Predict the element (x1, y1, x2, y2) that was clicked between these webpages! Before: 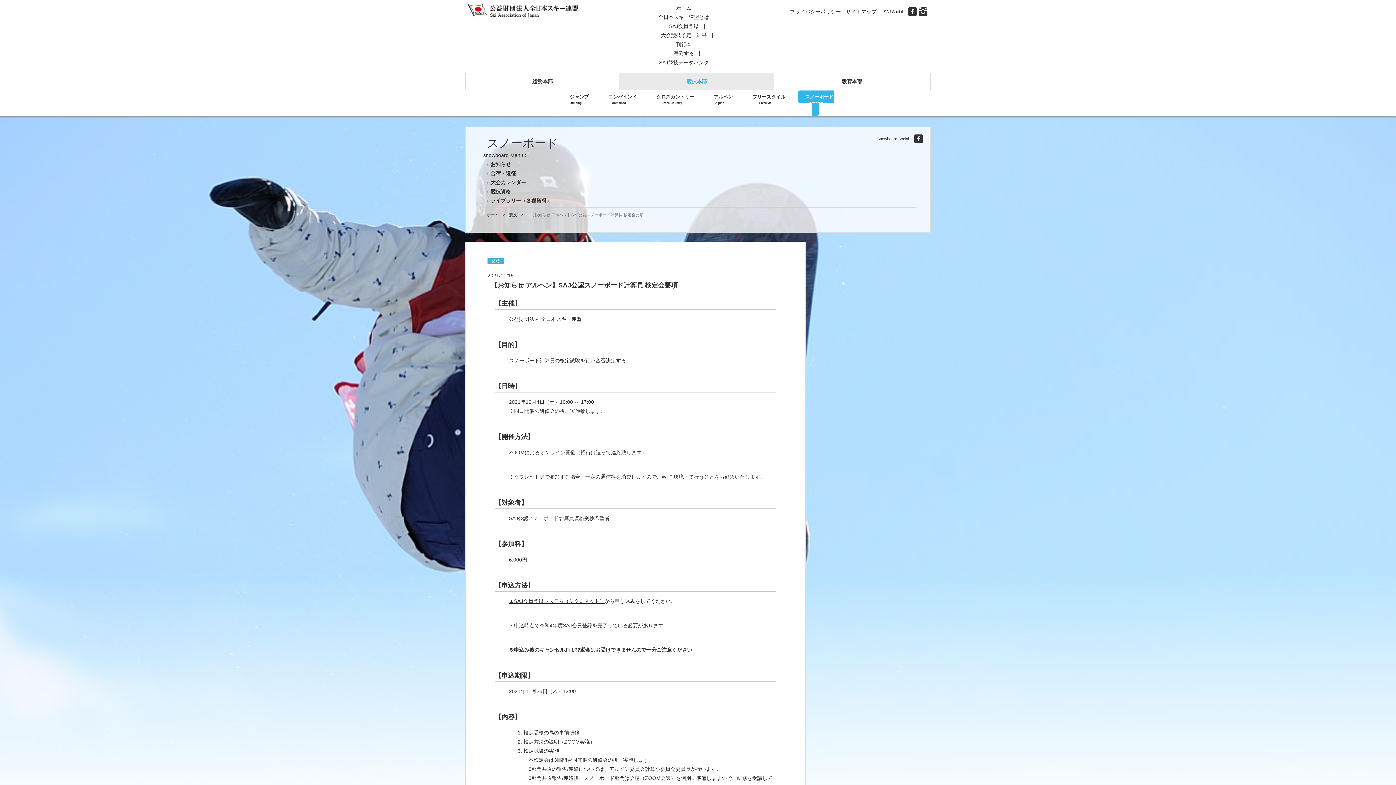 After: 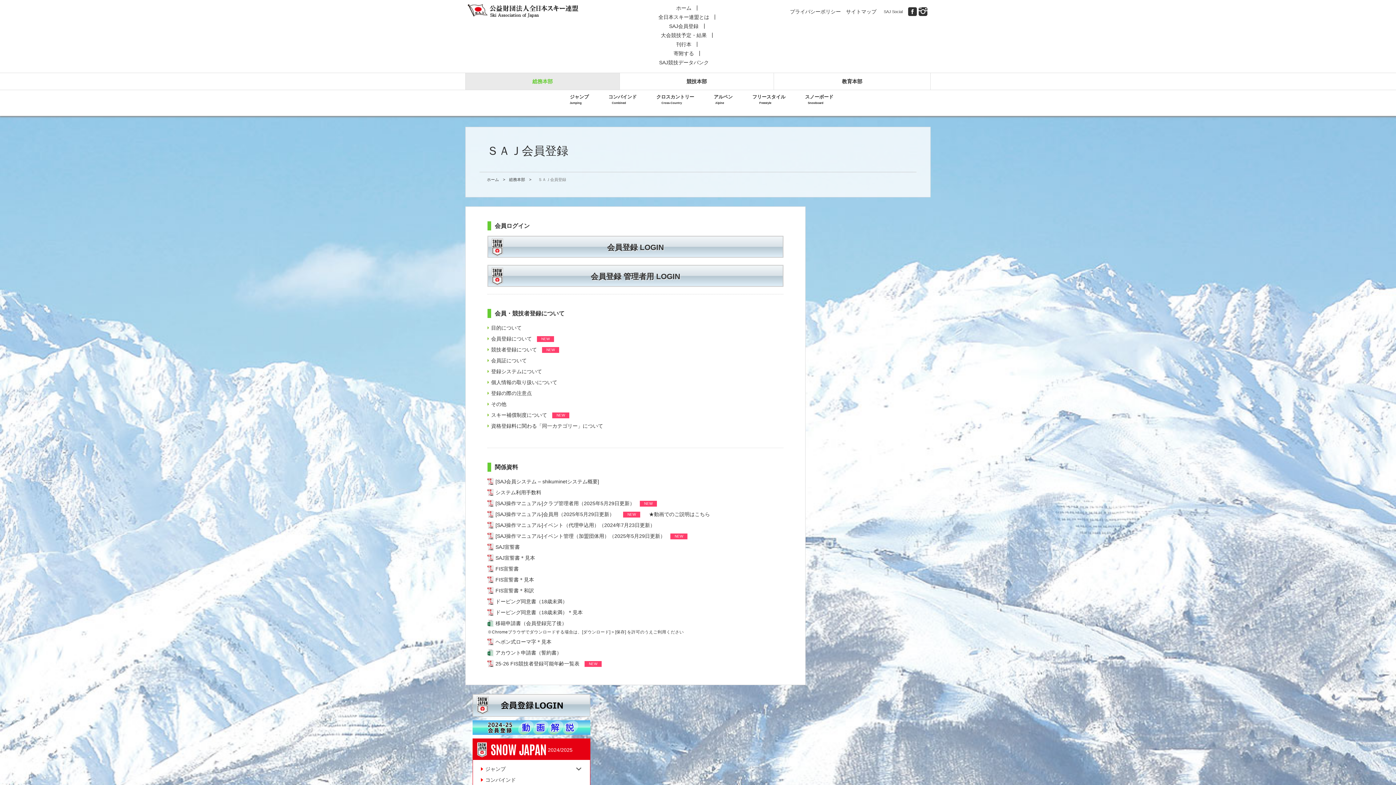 Action: bbox: (663, 23, 704, 28) label: SAJ会員登録